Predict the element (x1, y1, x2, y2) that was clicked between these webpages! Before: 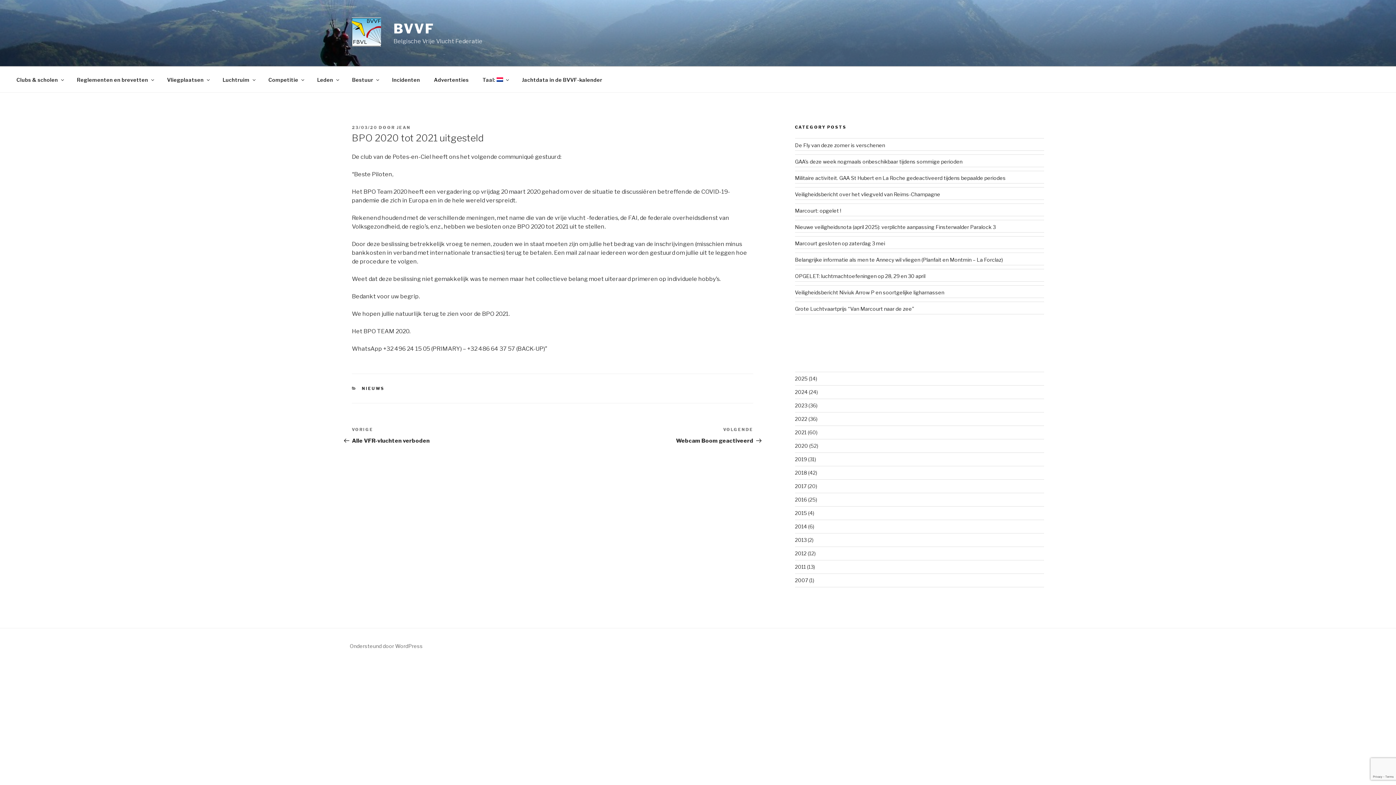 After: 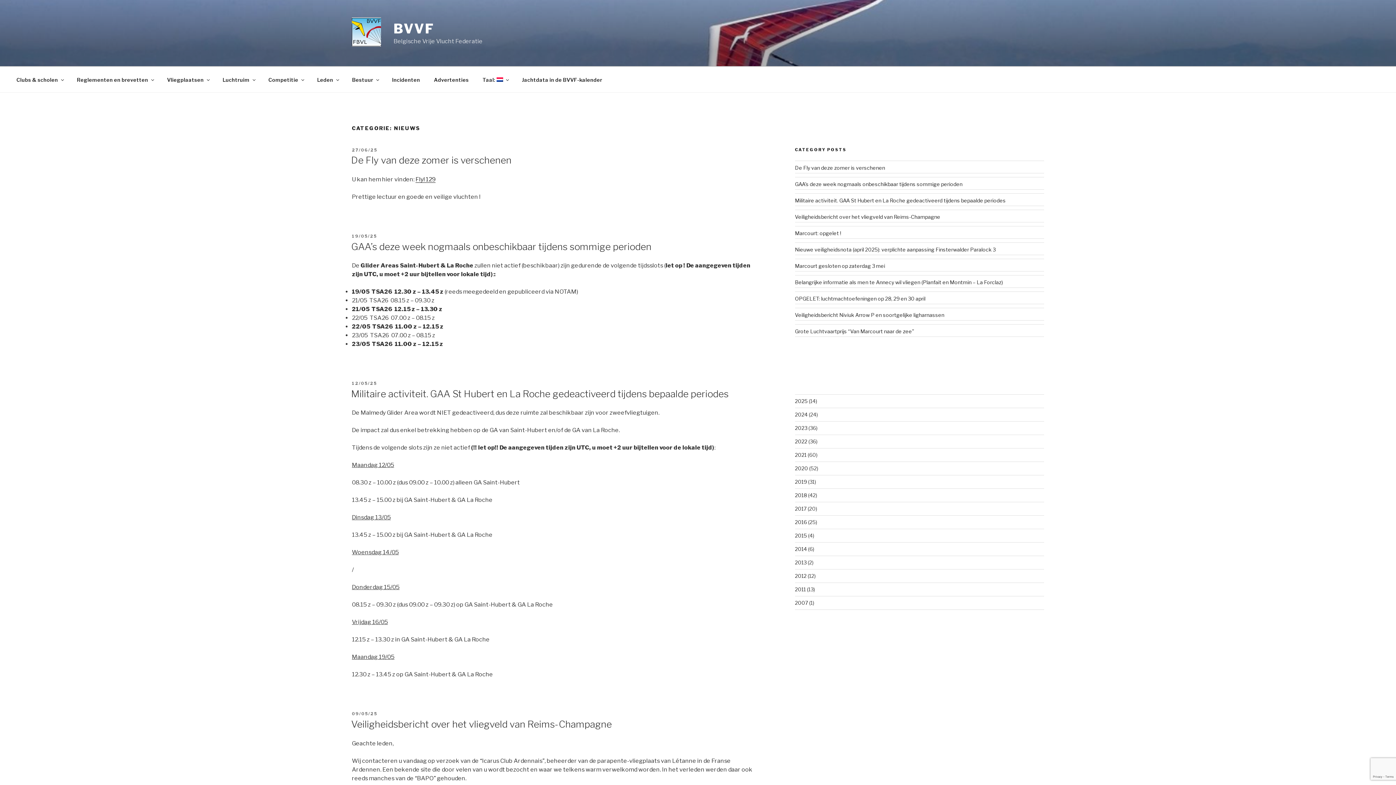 Action: label: NIEUWS bbox: (362, 386, 384, 391)